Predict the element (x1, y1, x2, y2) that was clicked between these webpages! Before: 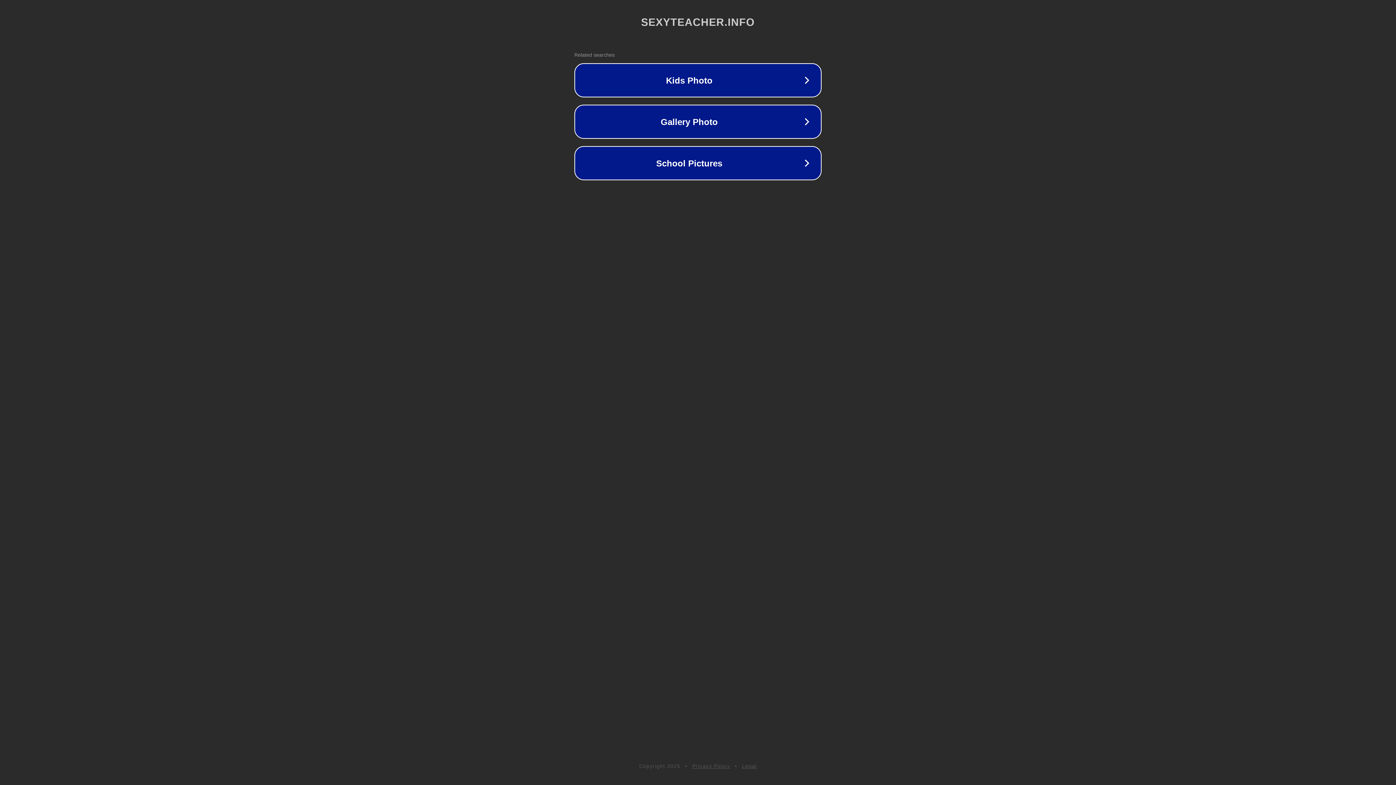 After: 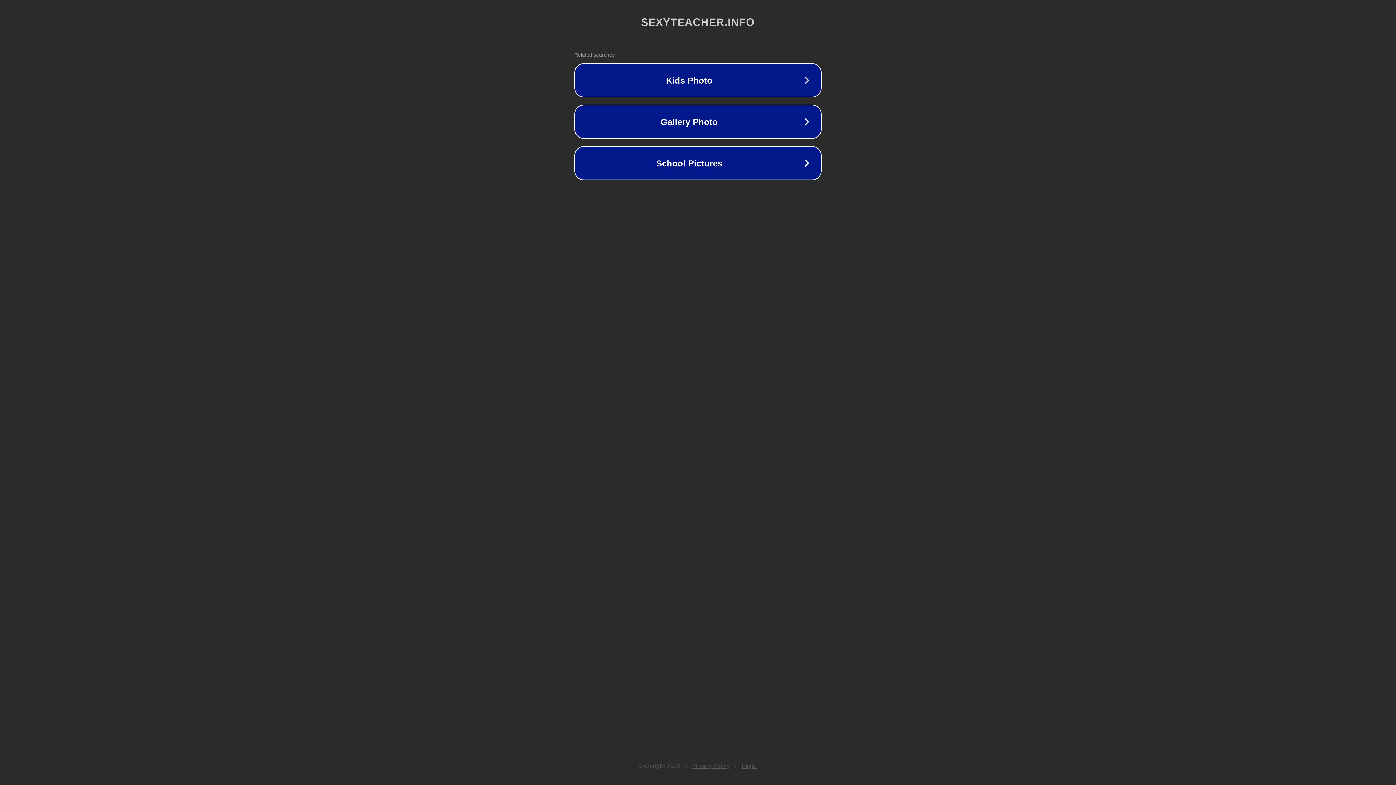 Action: label: Privacy Policy bbox: (692, 763, 730, 769)